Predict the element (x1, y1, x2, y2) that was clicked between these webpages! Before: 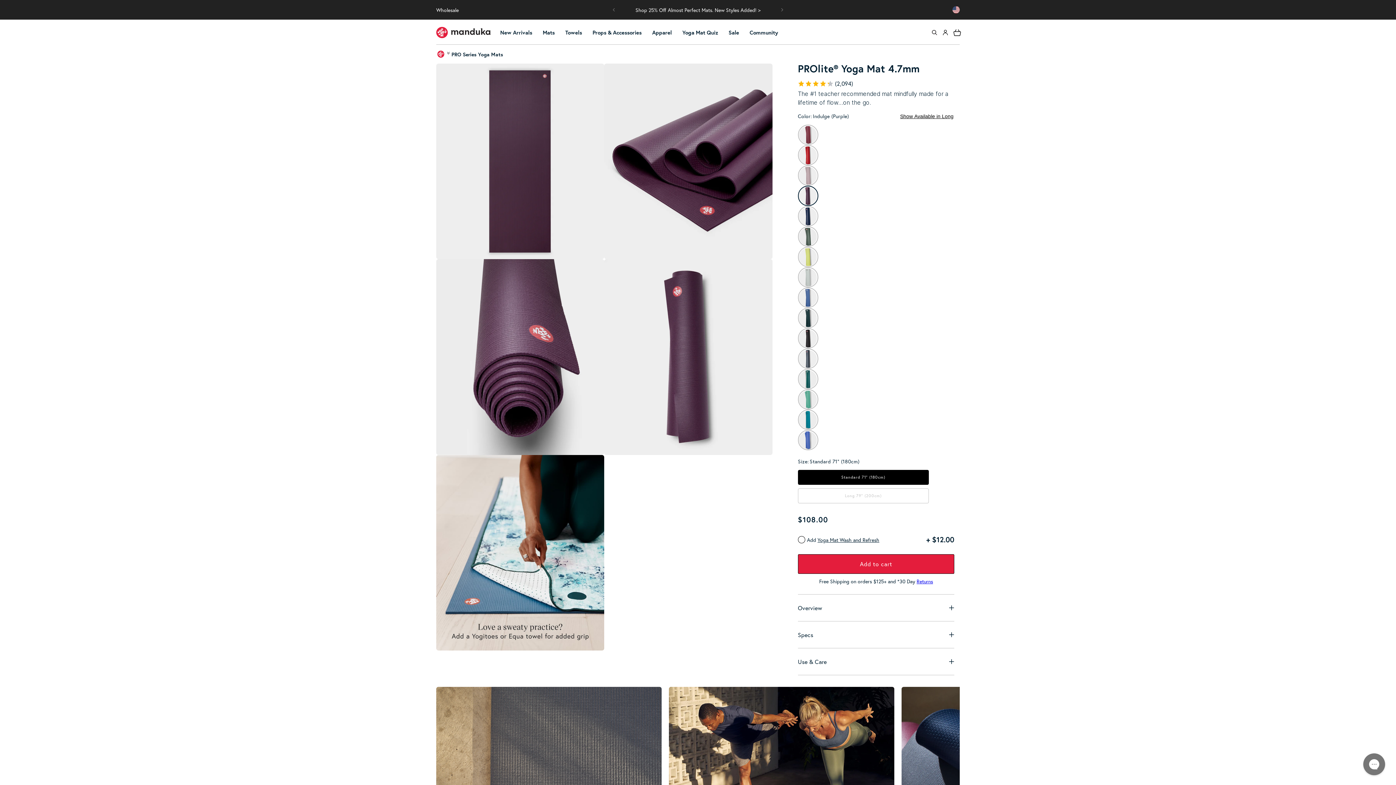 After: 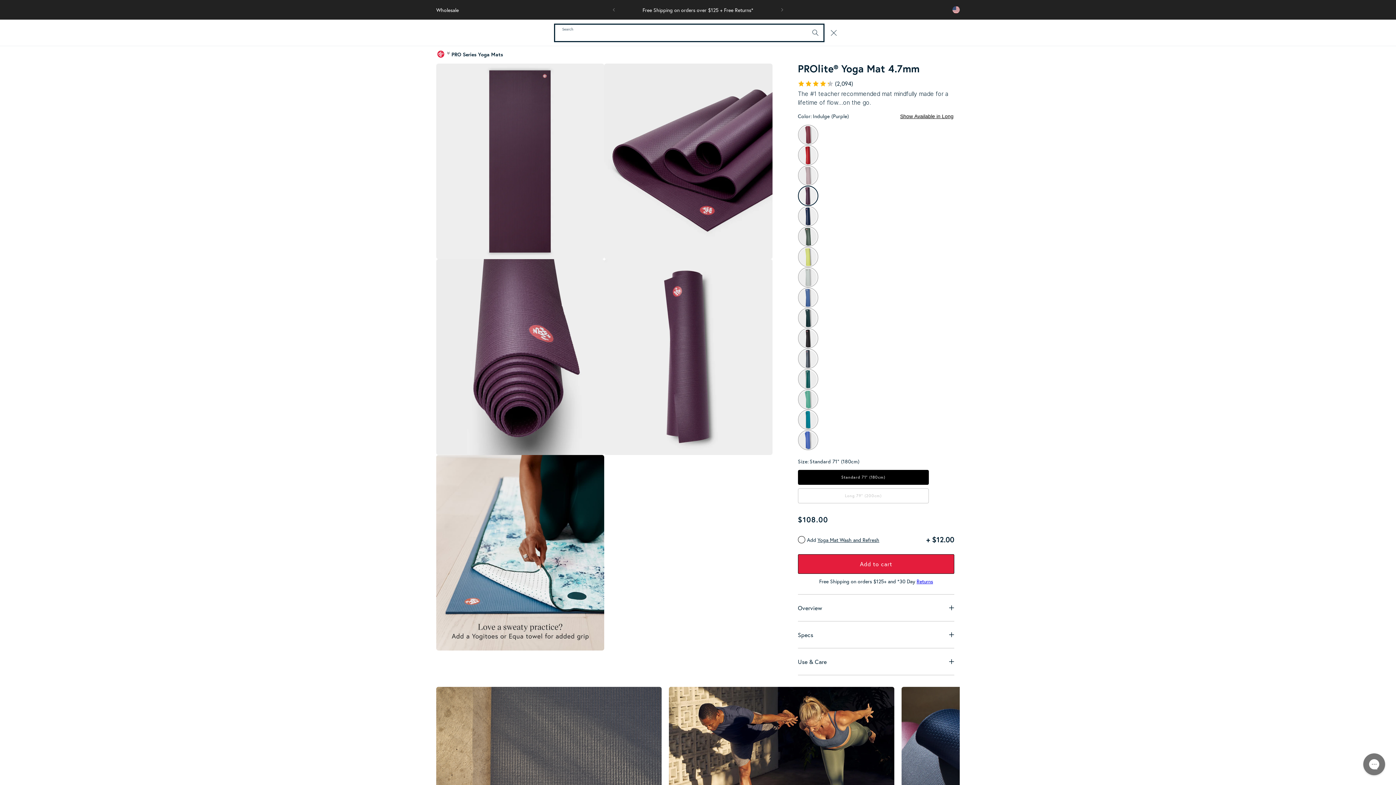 Action: bbox: (929, 27, 940, 38) label: Search